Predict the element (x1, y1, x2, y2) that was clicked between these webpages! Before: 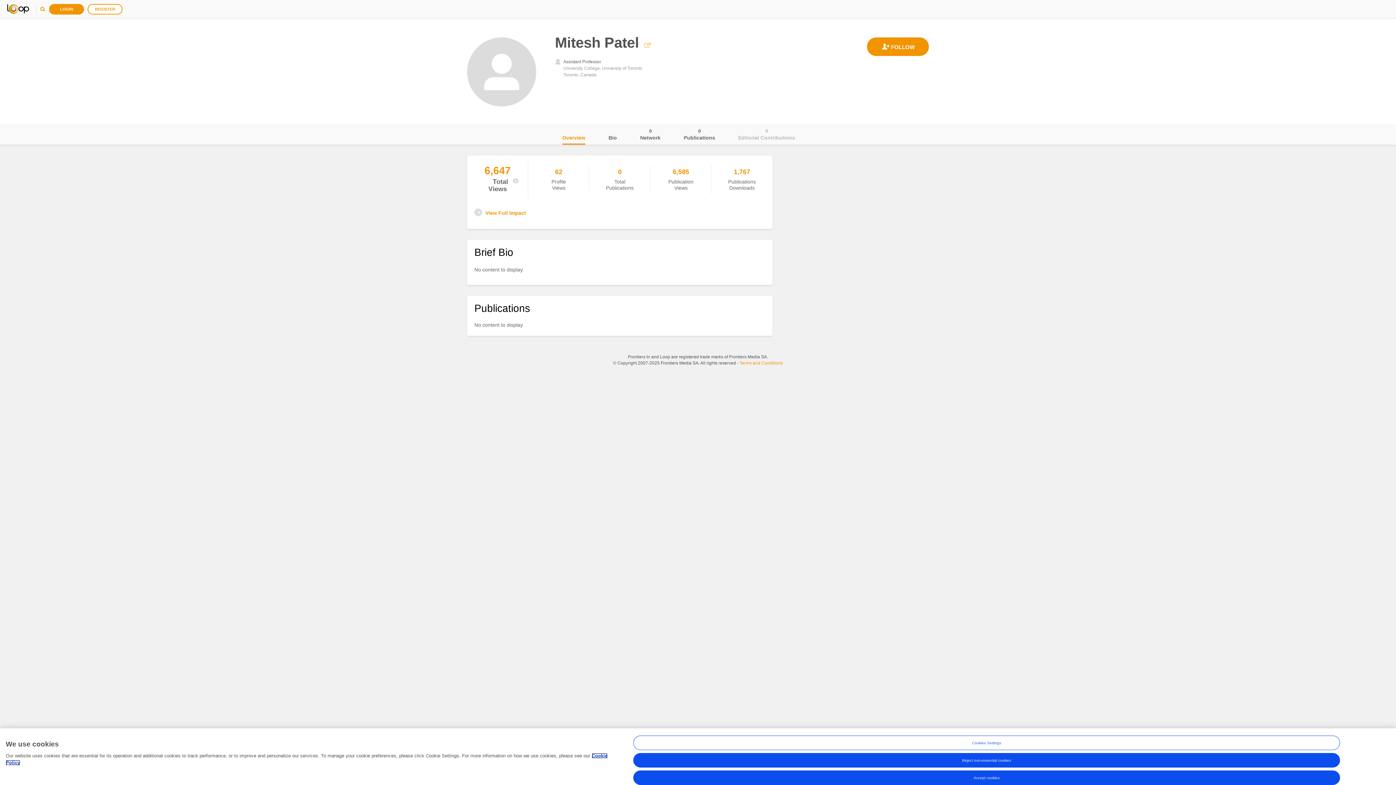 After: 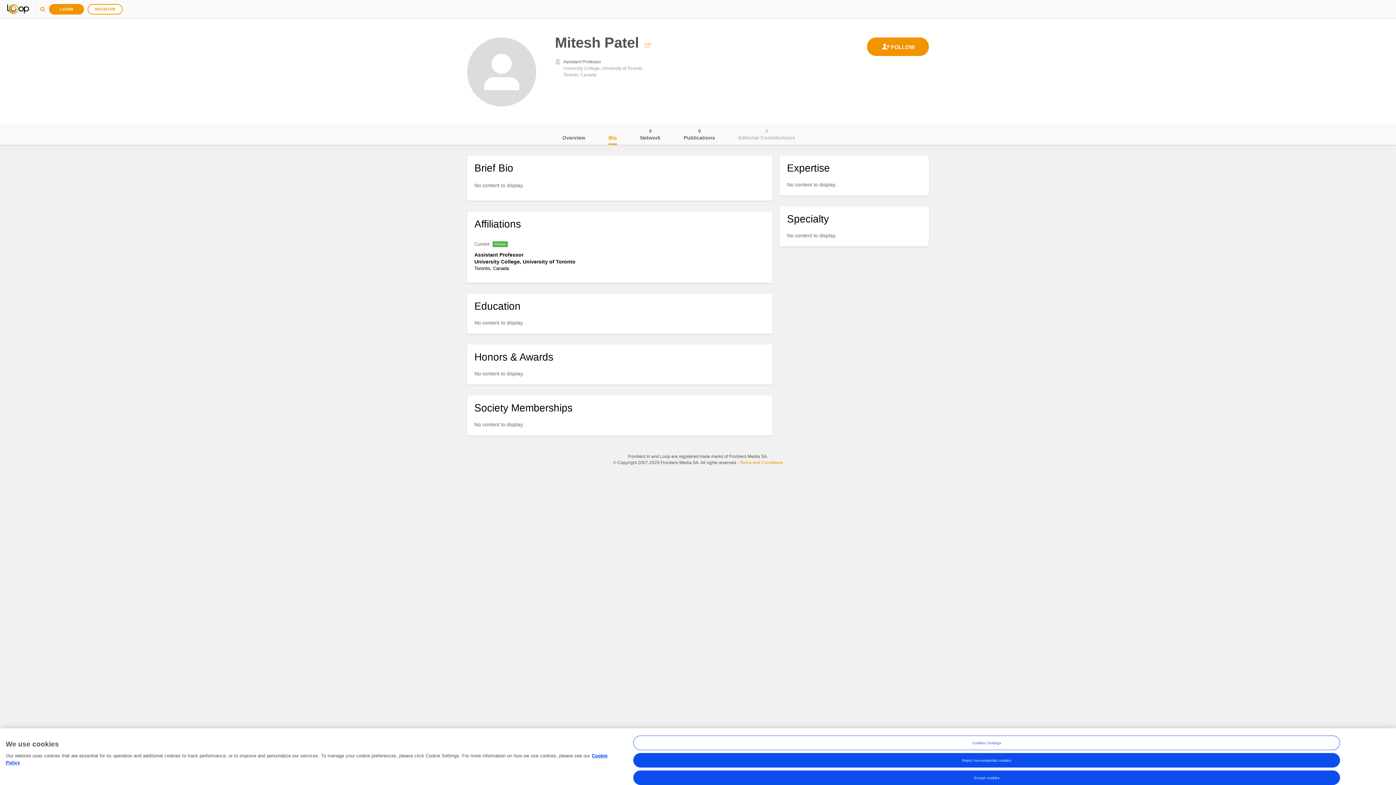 Action: label: Bio bbox: (608, 124, 617, 144)